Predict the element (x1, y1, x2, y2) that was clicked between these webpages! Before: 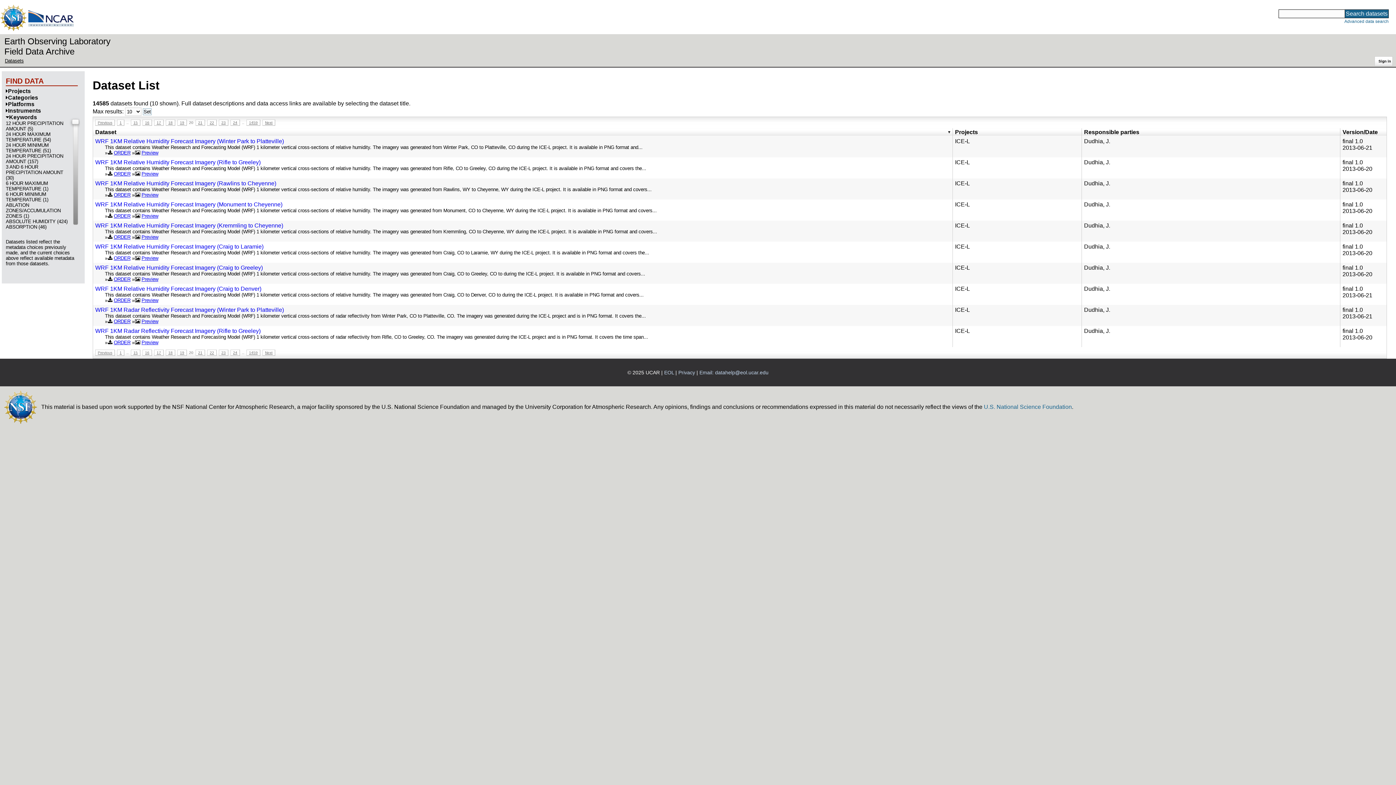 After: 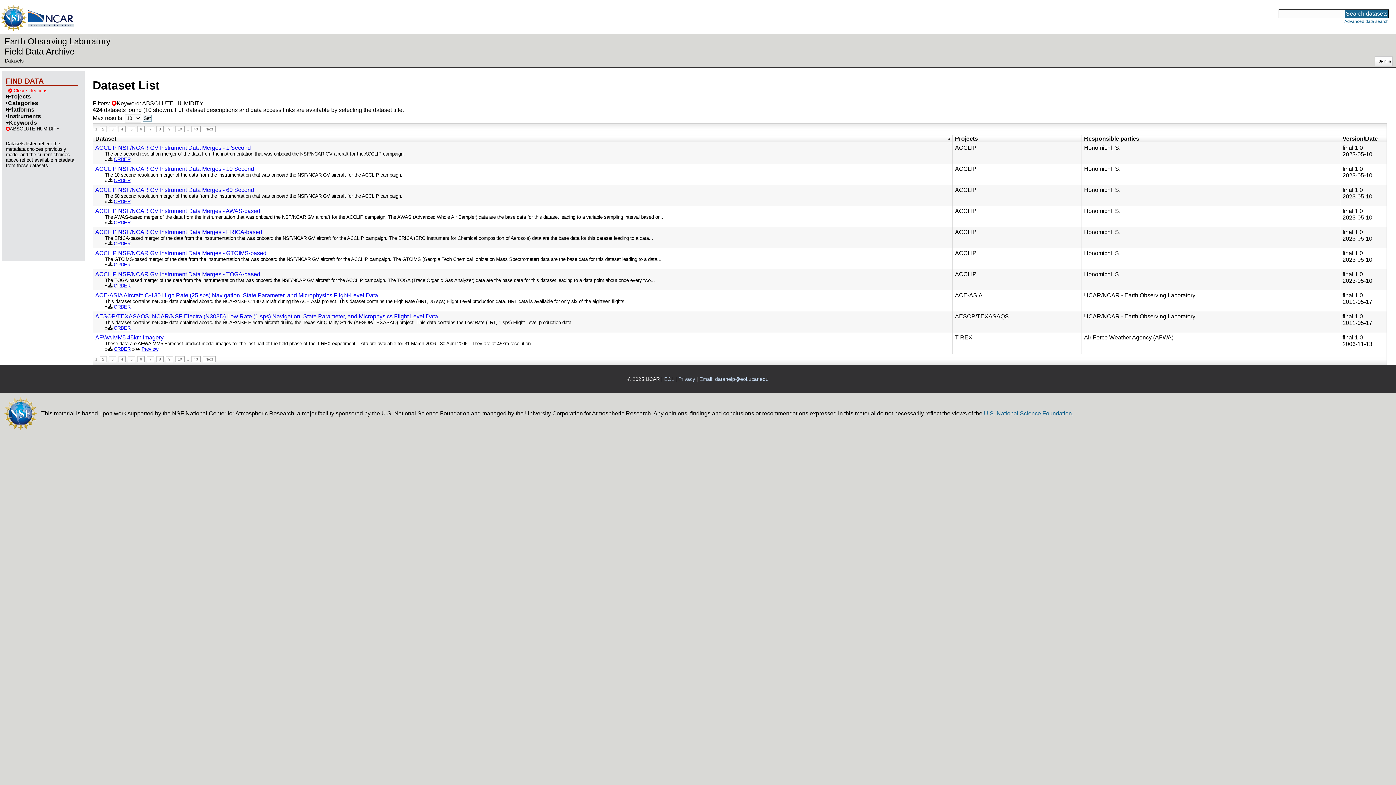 Action: bbox: (5, 218, 67, 224) label: ABSOLUTE HUMIDITY (424)